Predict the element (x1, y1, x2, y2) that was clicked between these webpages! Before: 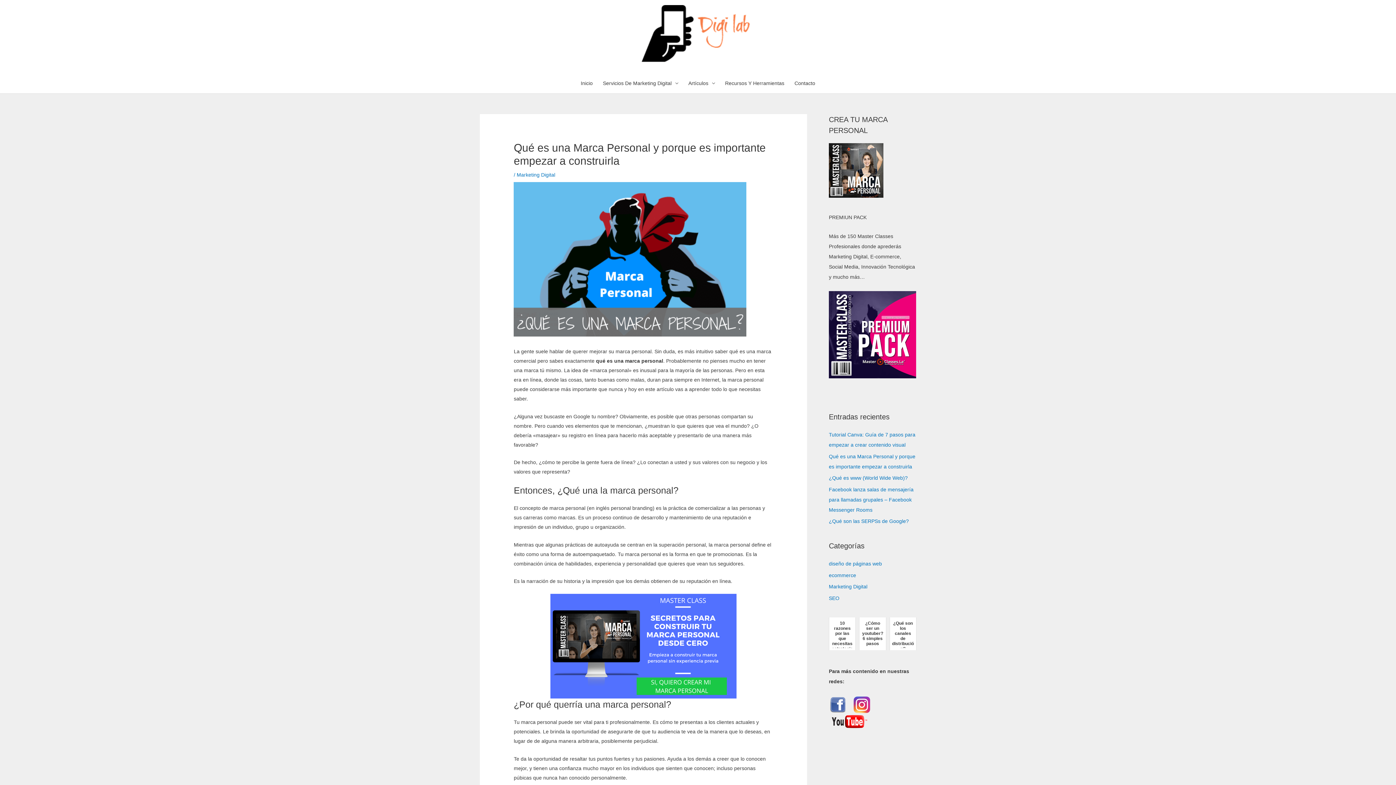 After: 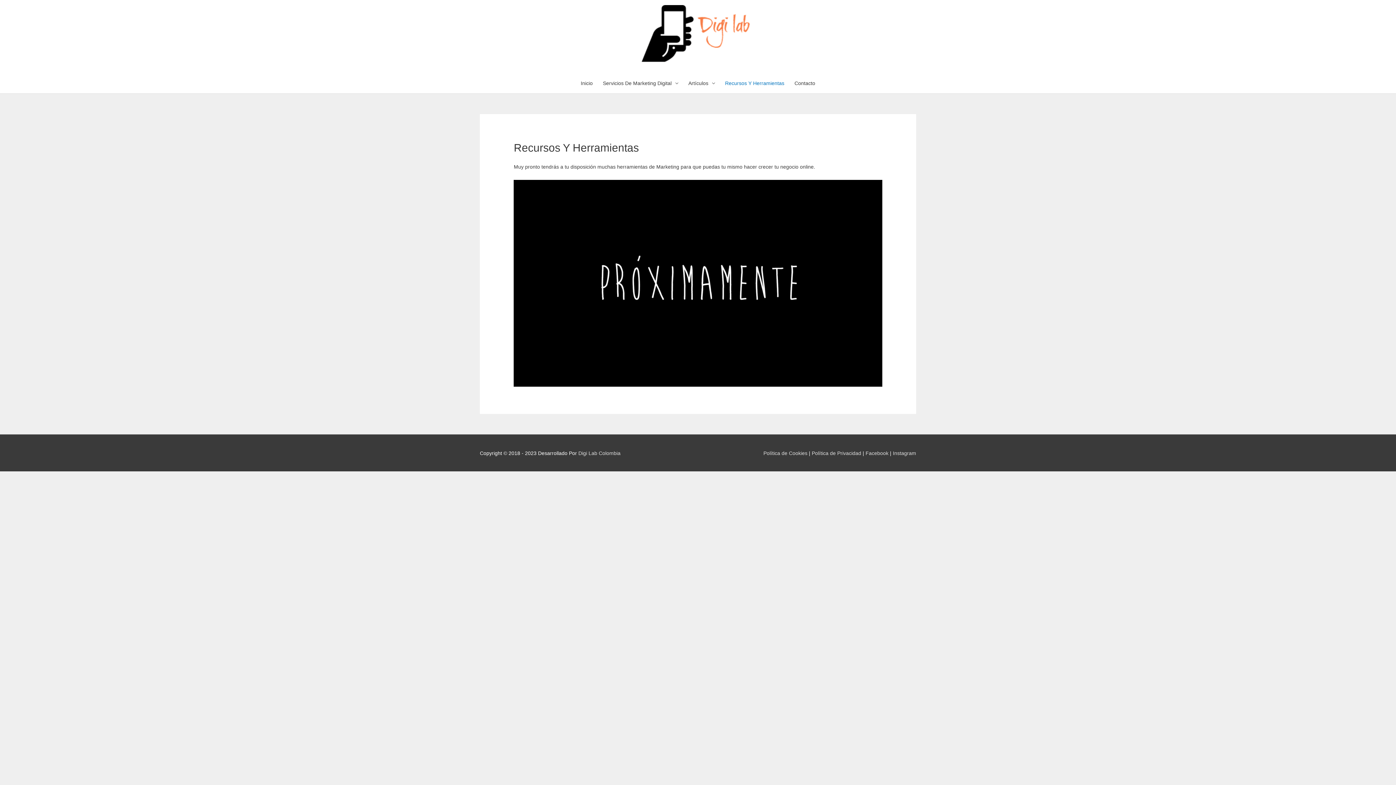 Action: bbox: (720, 73, 789, 93) label: Recursos Y Herramientas